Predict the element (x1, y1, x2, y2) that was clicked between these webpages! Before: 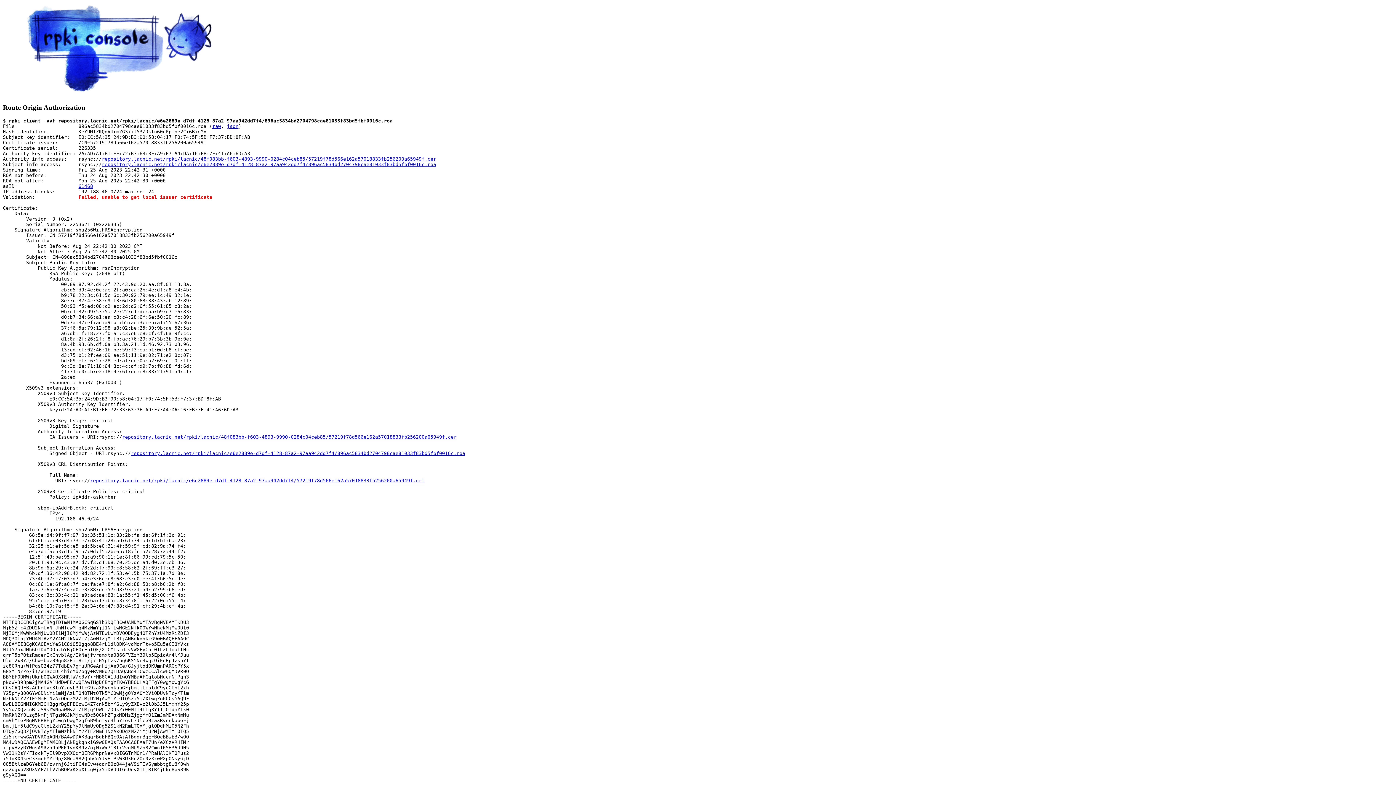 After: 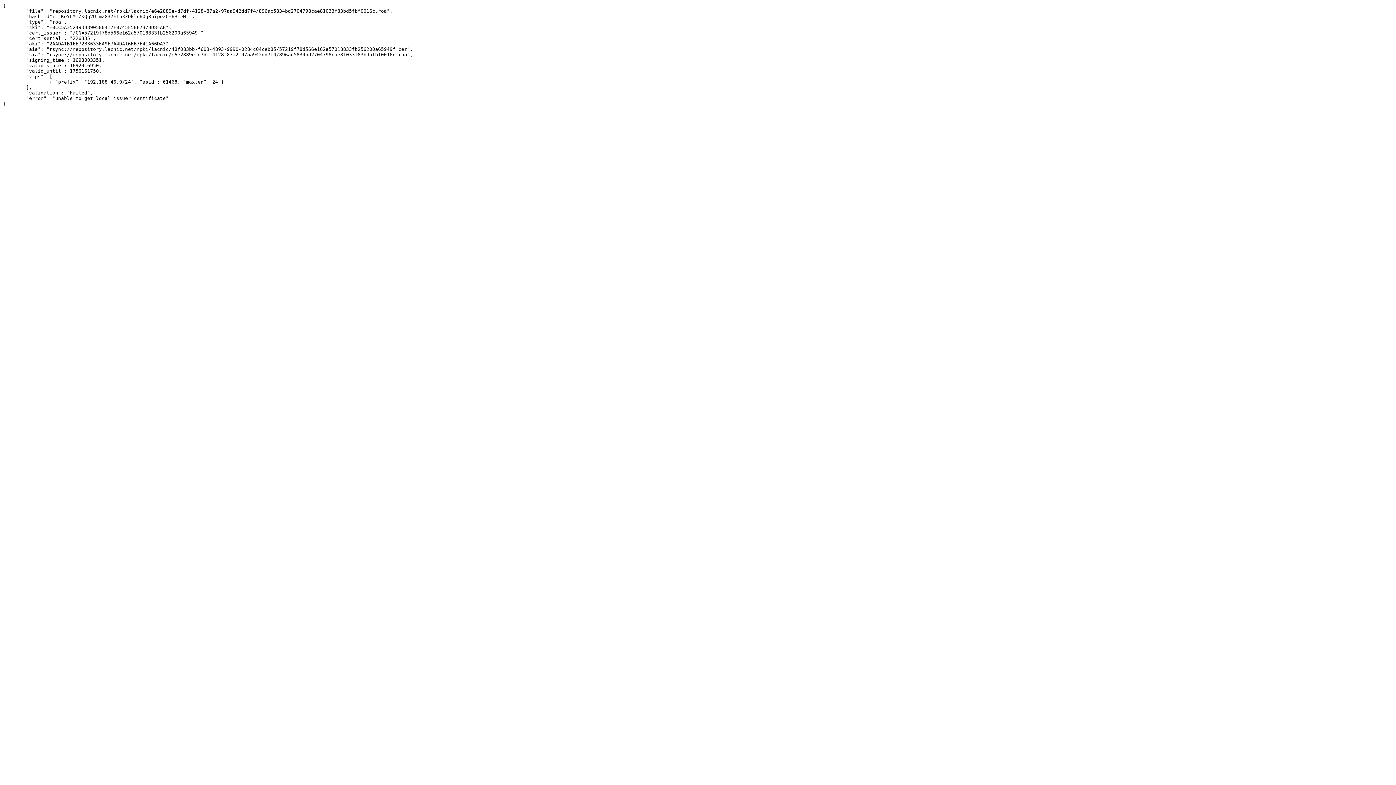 Action: bbox: (226, 123, 238, 129) label: json